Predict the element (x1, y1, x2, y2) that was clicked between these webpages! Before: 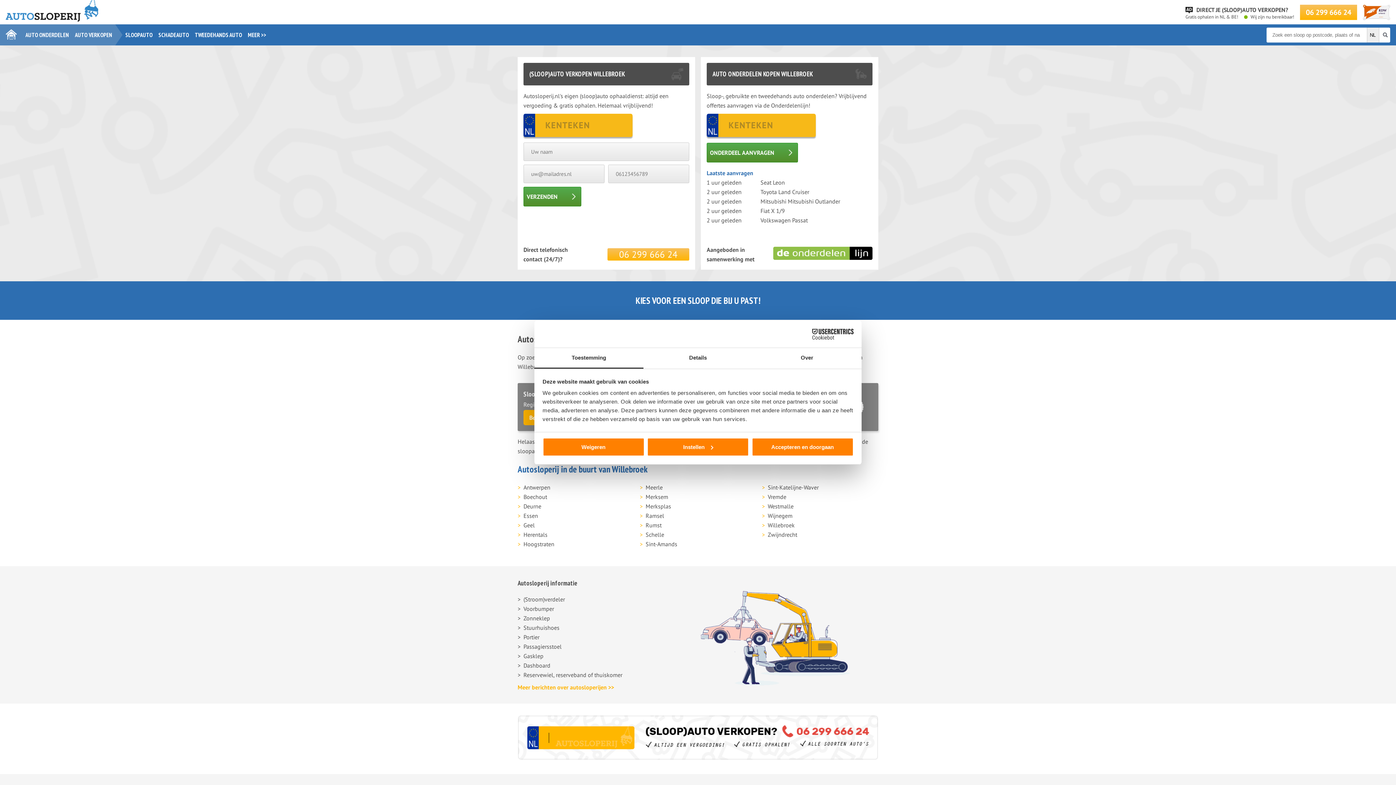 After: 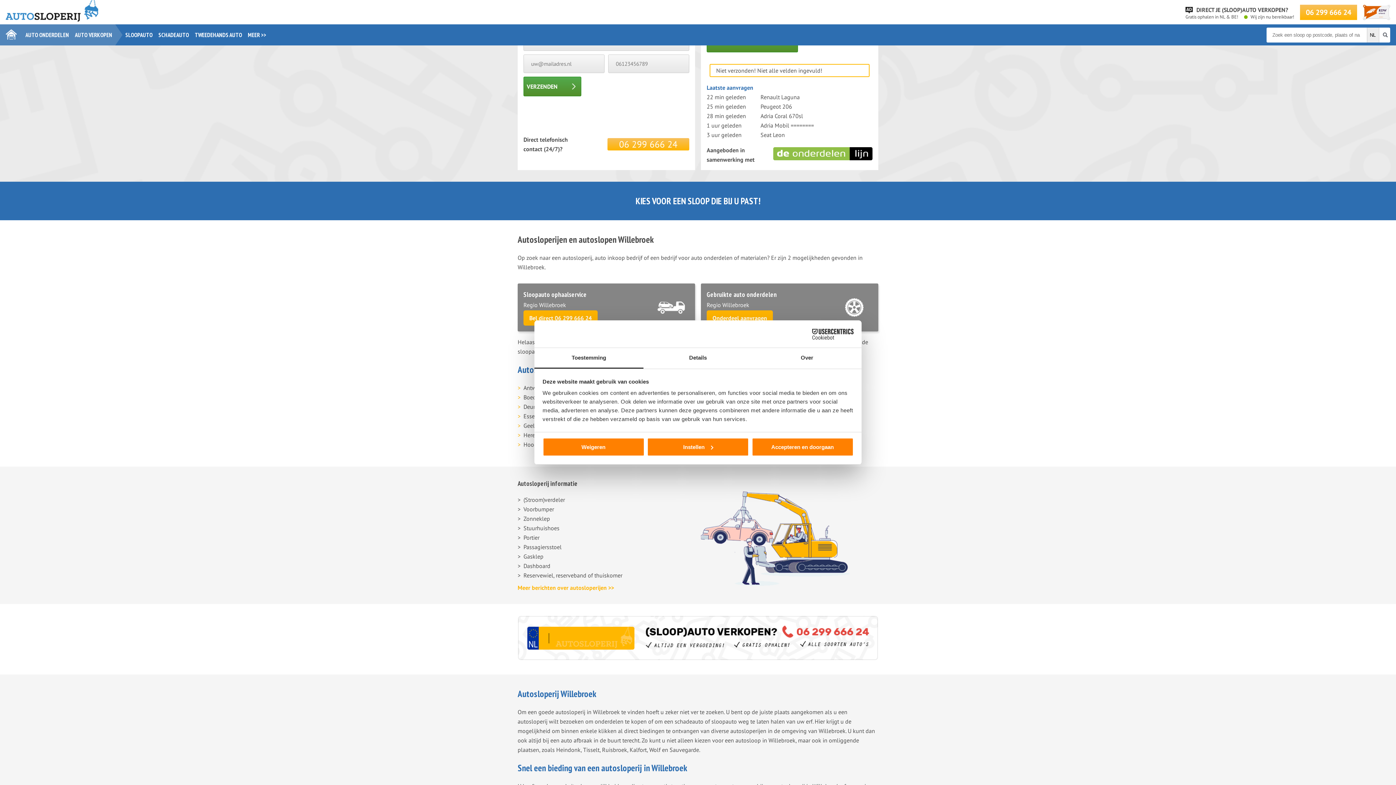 Action: label: ONDERDEEL AANVRAGEN bbox: (706, 142, 798, 162)